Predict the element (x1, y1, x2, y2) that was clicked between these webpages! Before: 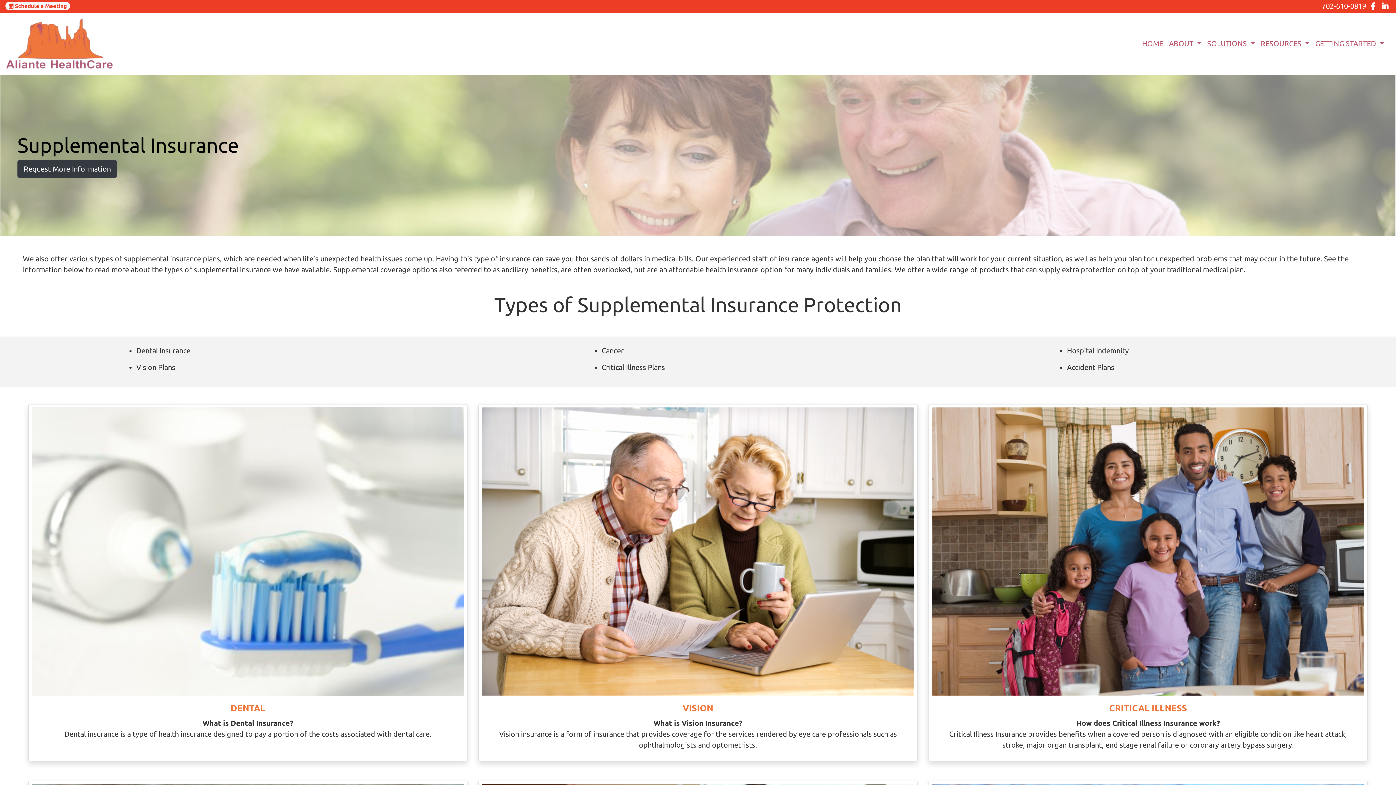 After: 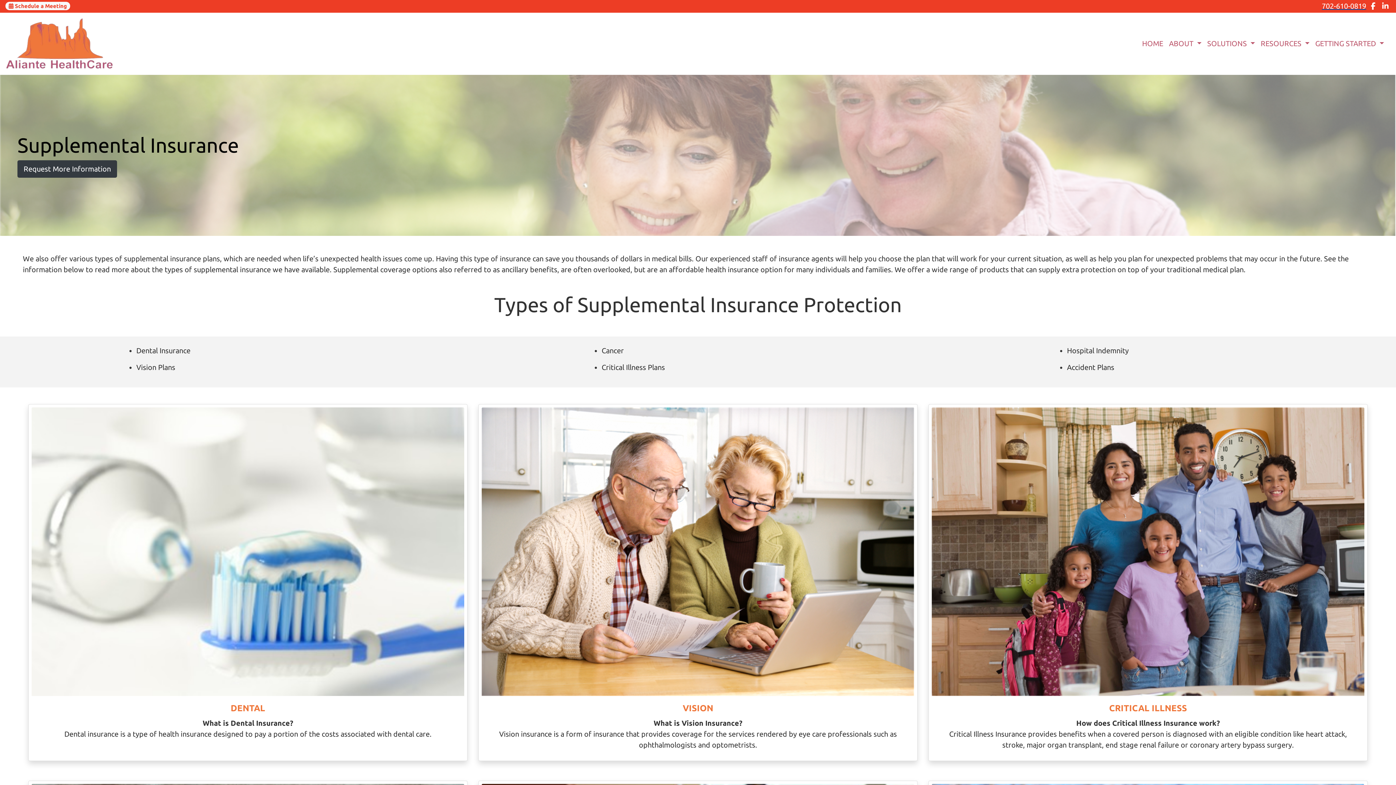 Action: bbox: (1322, 1, 1366, 10) label: 702-610-0819